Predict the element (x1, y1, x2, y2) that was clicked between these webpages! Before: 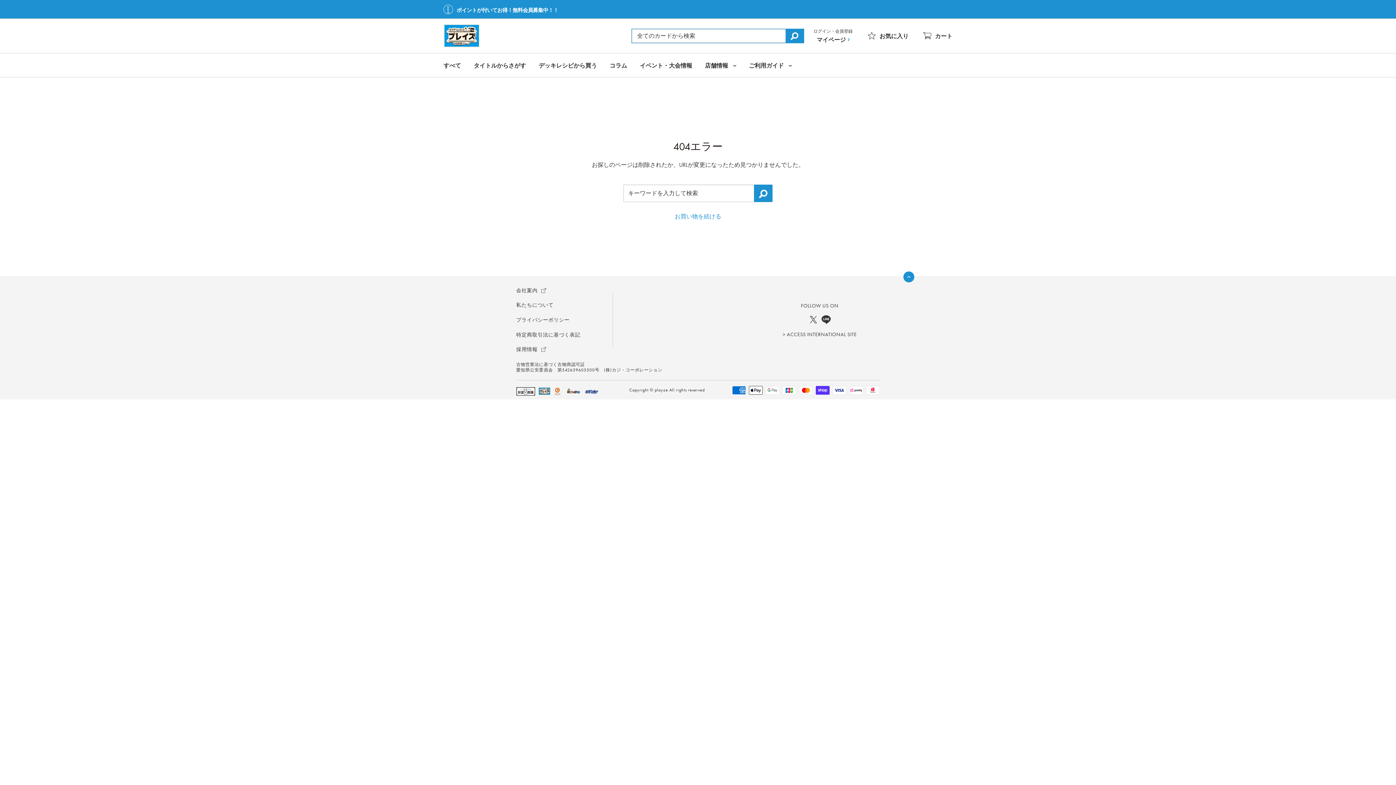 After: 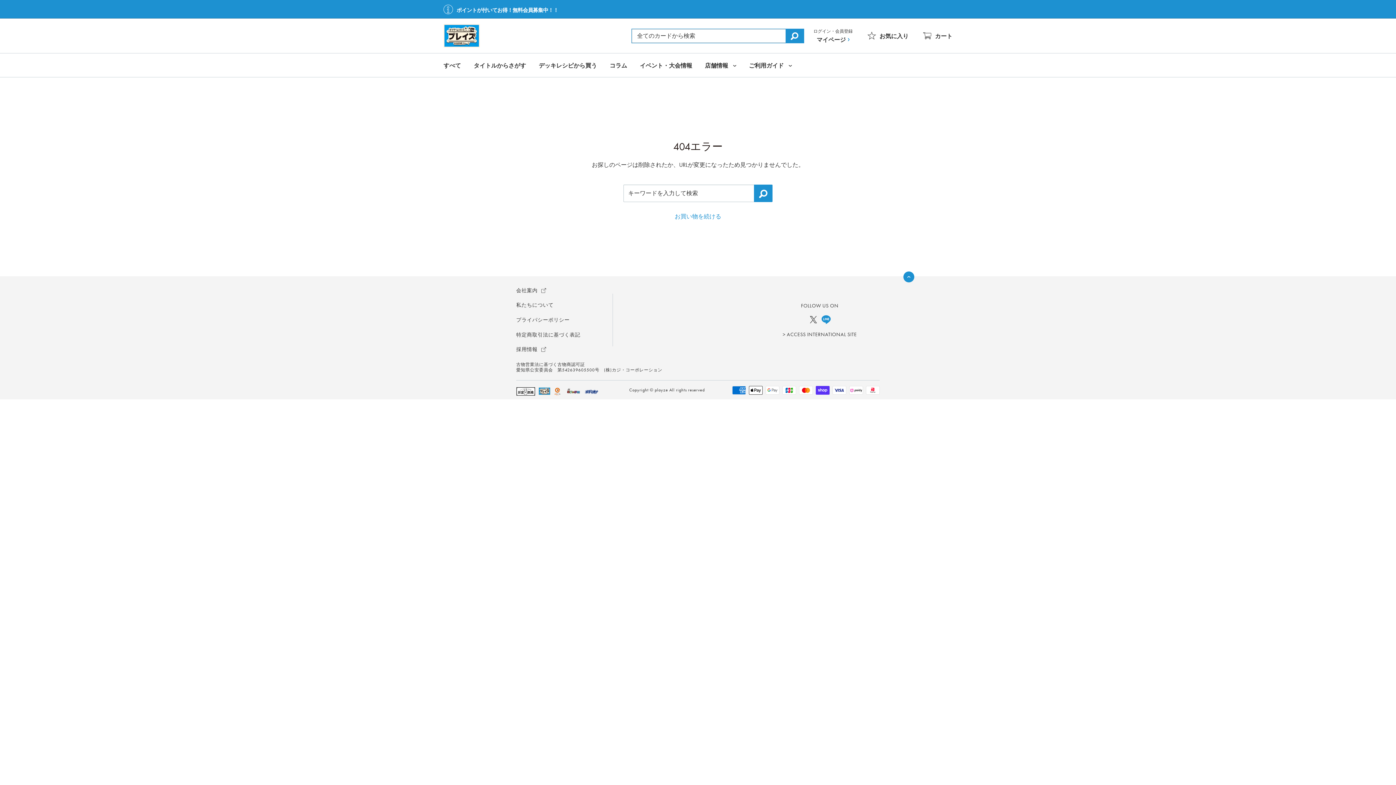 Action: bbox: (821, 314, 830, 324) label: Lineでフォロー